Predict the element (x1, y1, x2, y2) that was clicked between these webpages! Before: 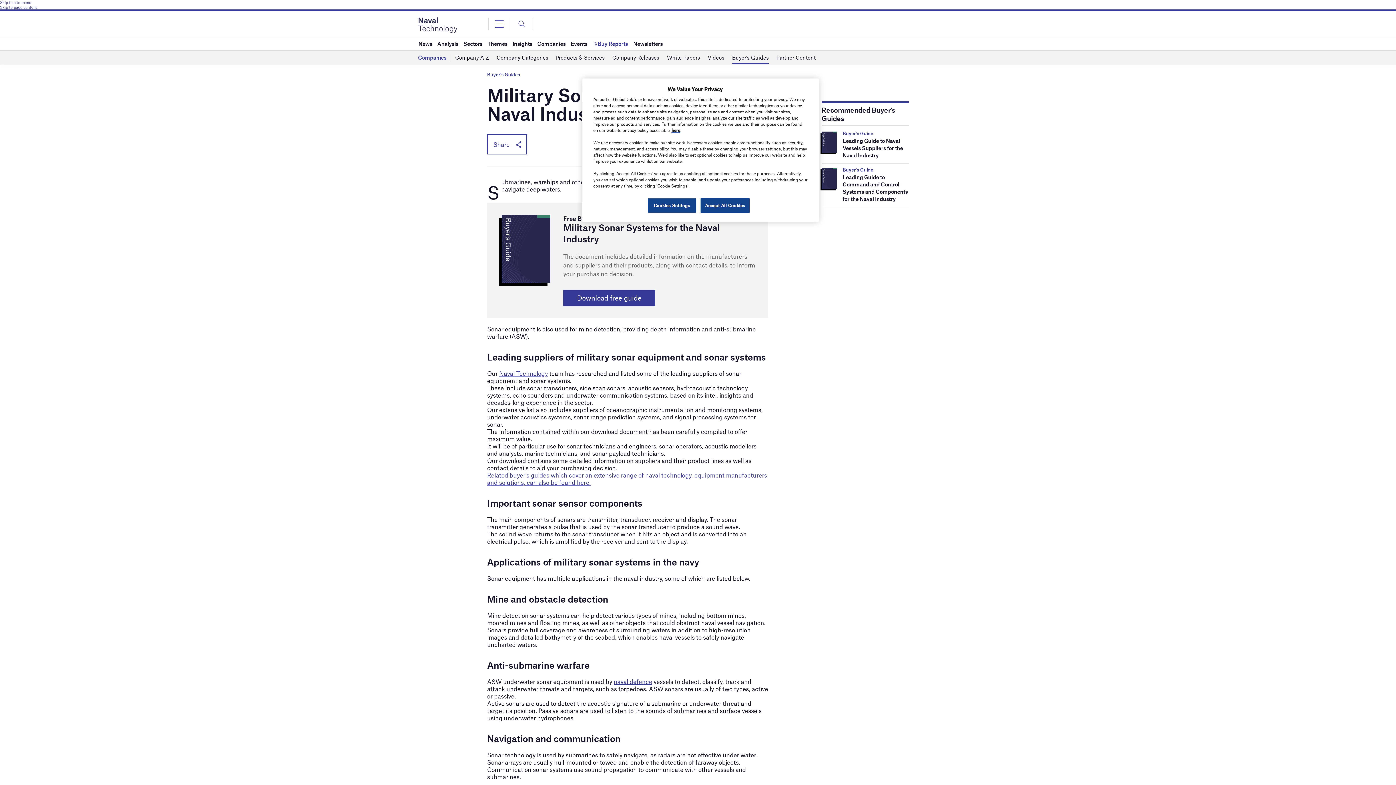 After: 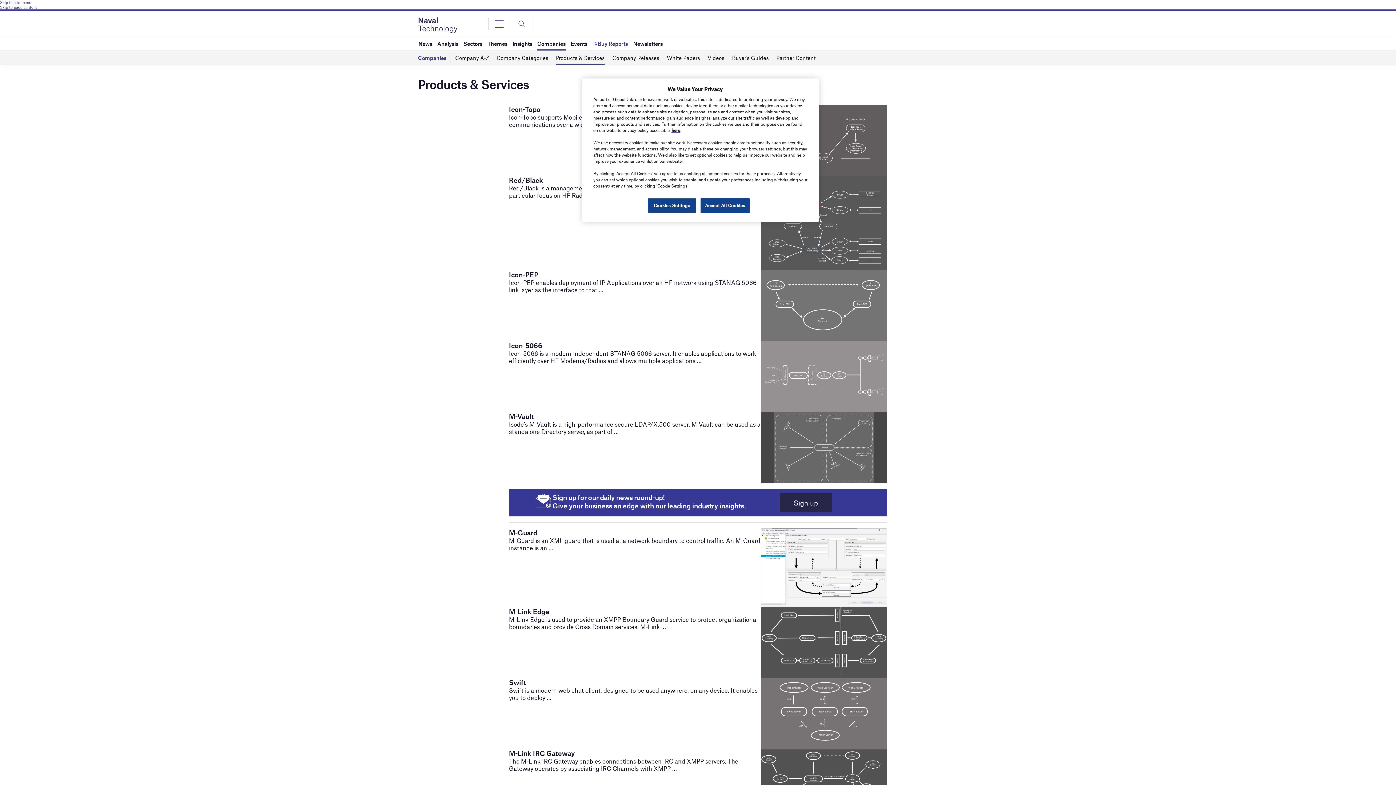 Action: bbox: (556, 51, 604, 64) label: Products & Services